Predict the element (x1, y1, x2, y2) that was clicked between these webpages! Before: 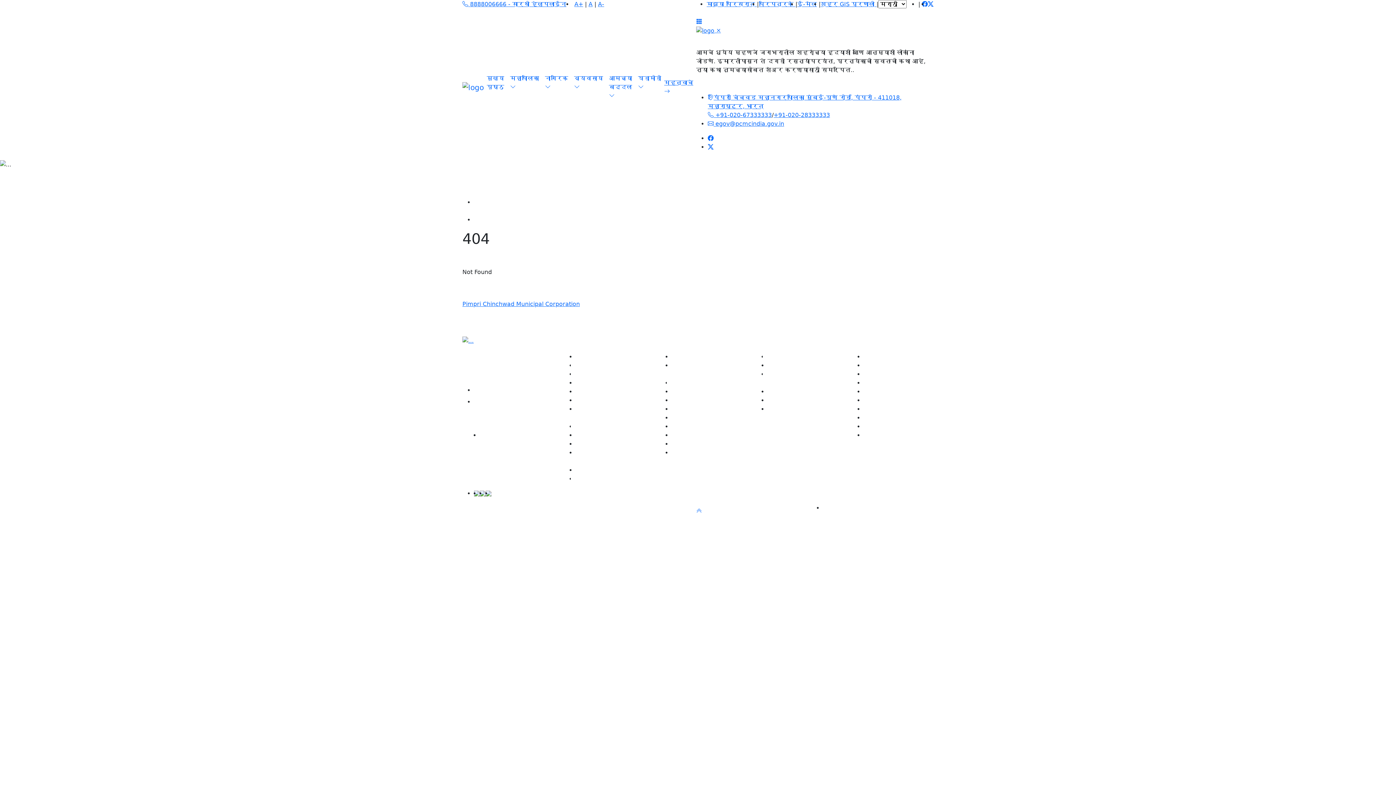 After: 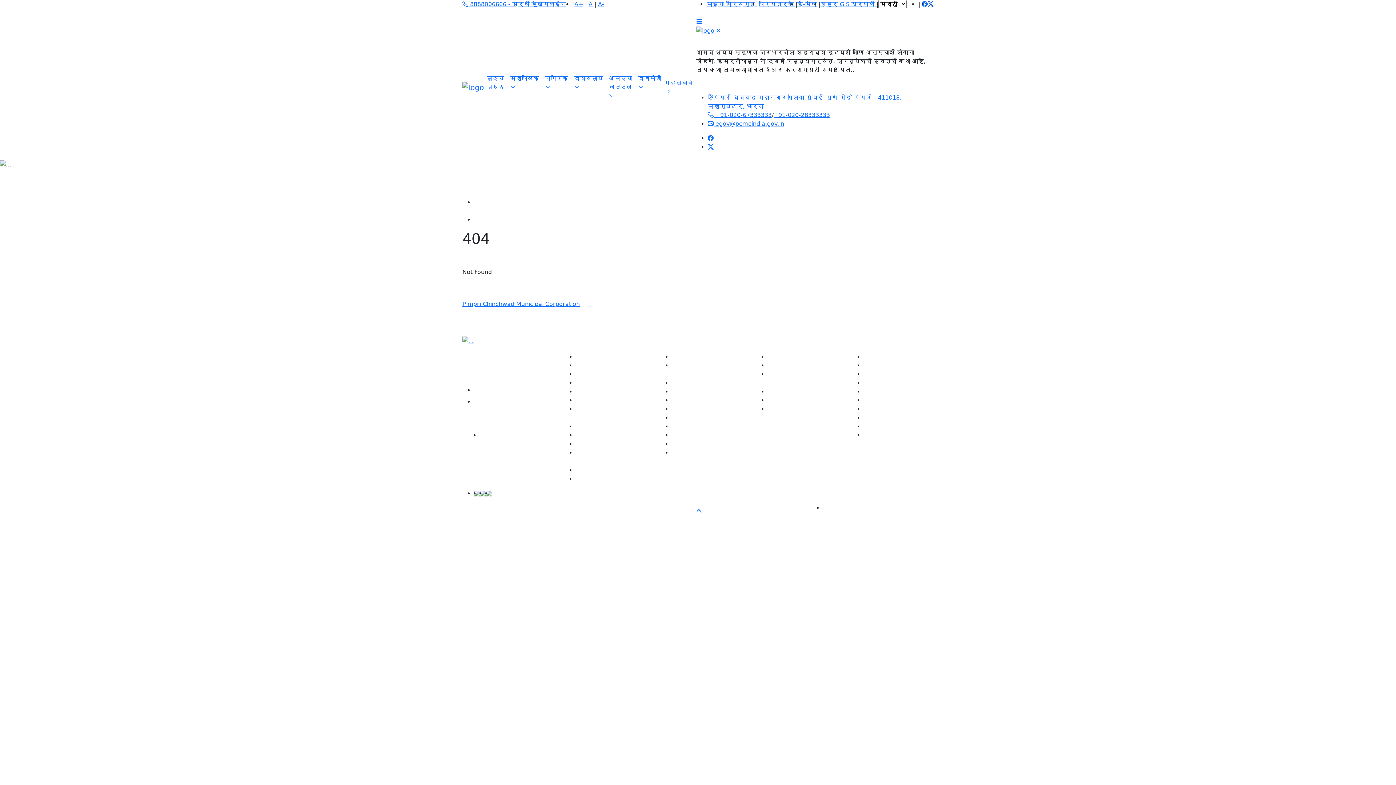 Action: bbox: (928, 0, 933, 7)